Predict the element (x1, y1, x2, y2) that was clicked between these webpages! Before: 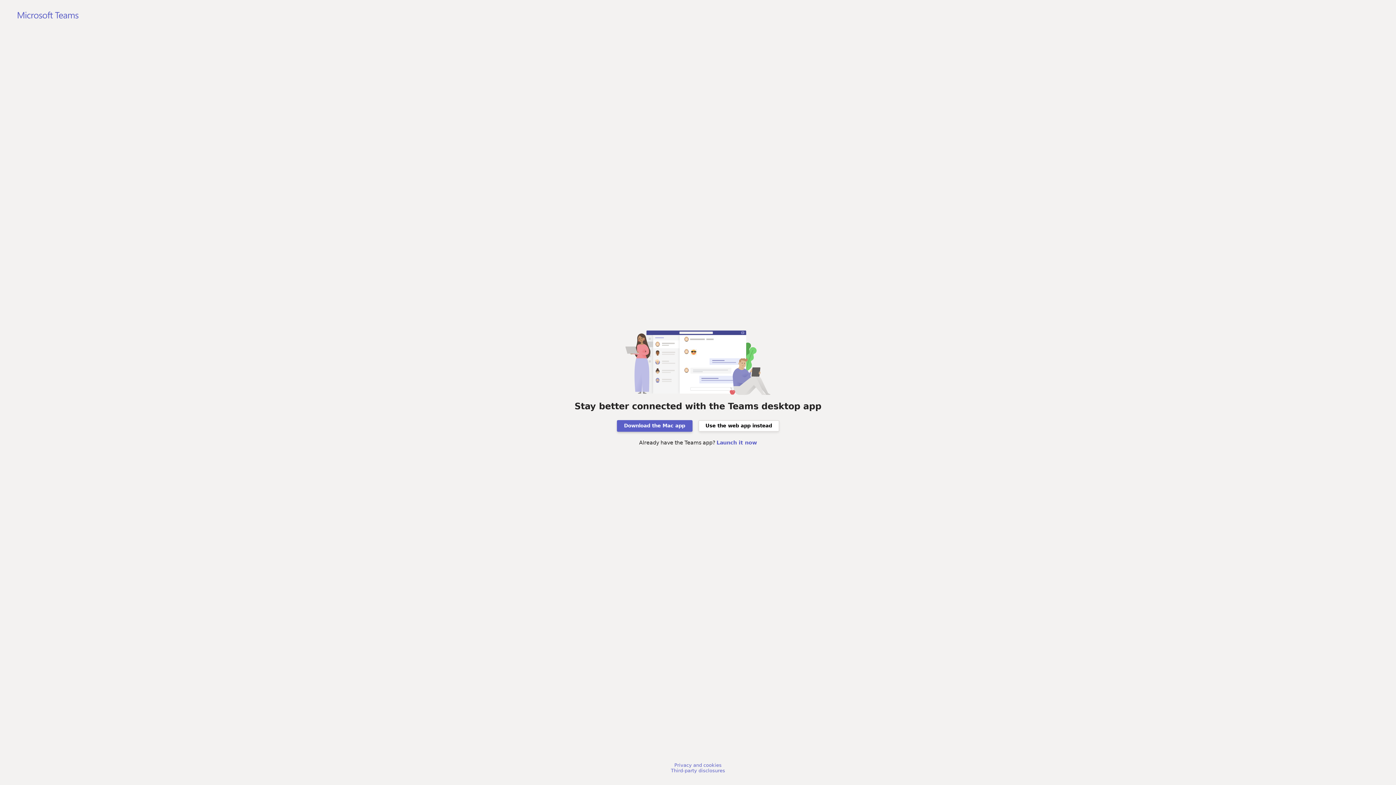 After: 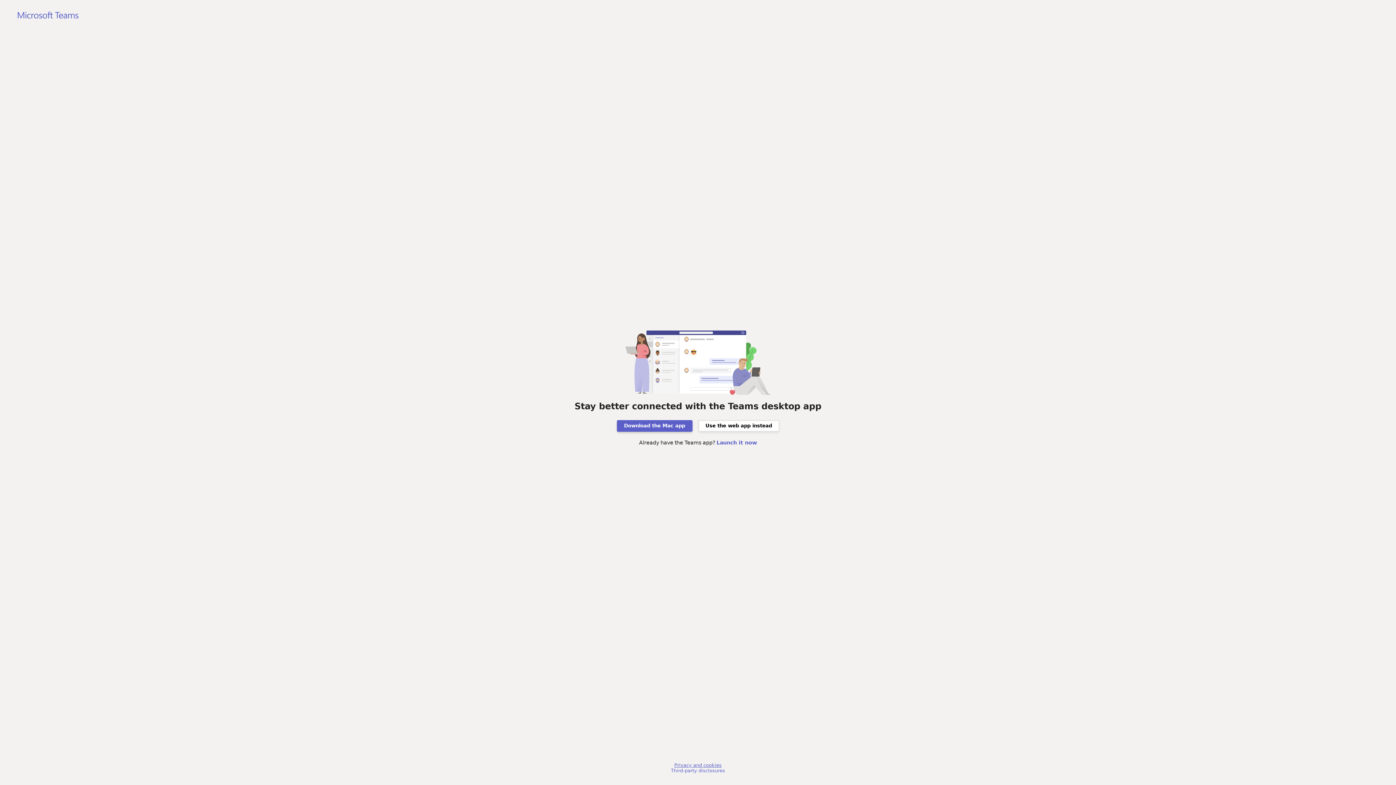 Action: label: Privacy and cookies bbox: (674, 762, 721, 768)